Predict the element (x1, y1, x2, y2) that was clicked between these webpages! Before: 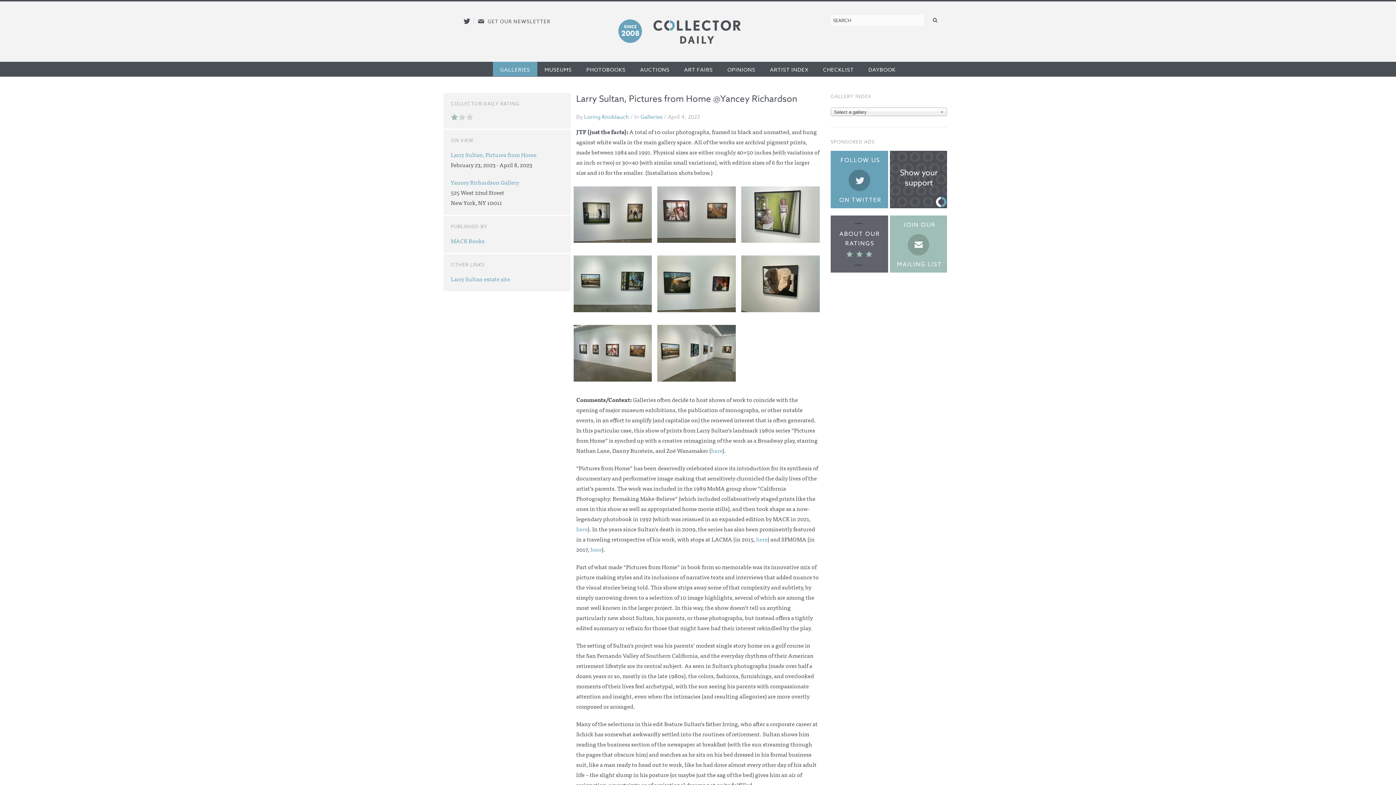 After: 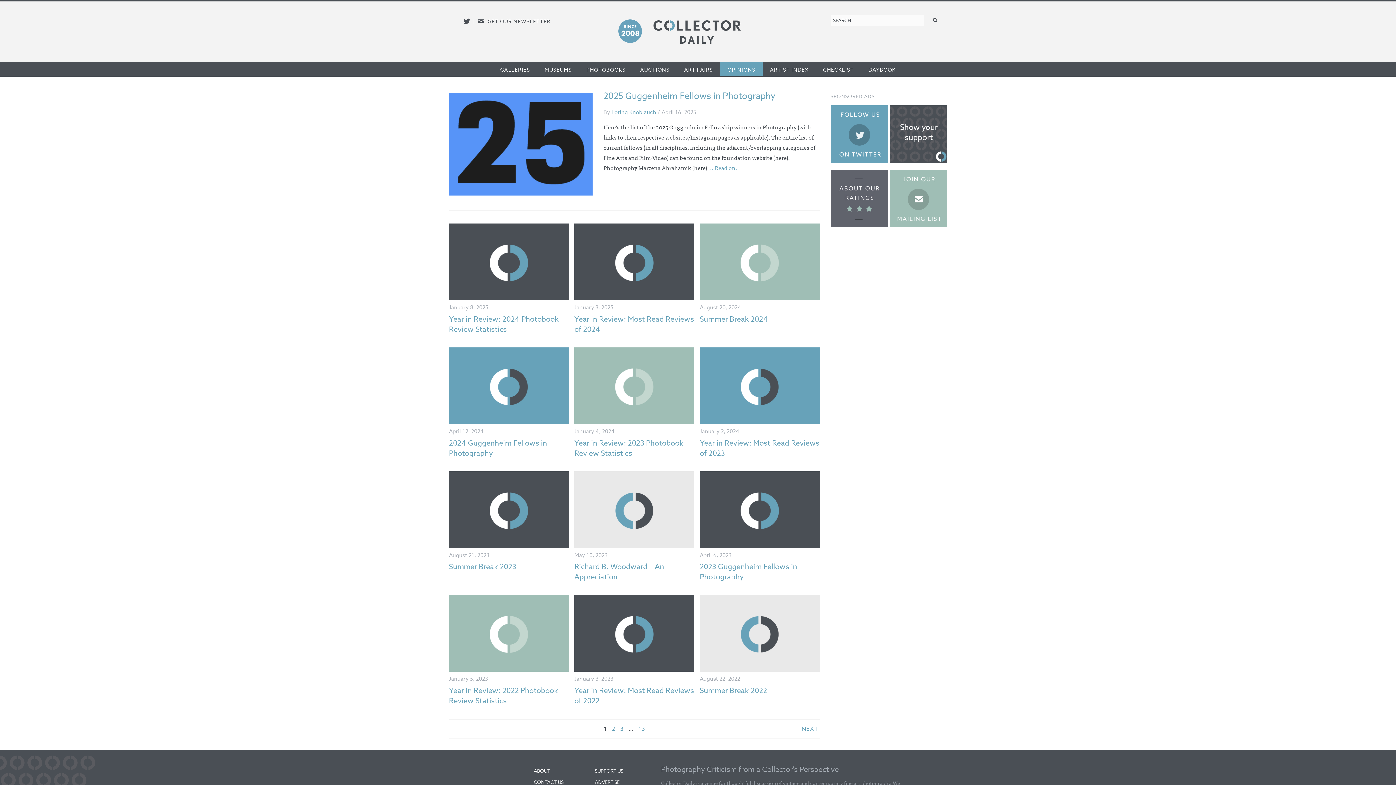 Action: label: OPINIONS bbox: (727, 66, 755, 73)